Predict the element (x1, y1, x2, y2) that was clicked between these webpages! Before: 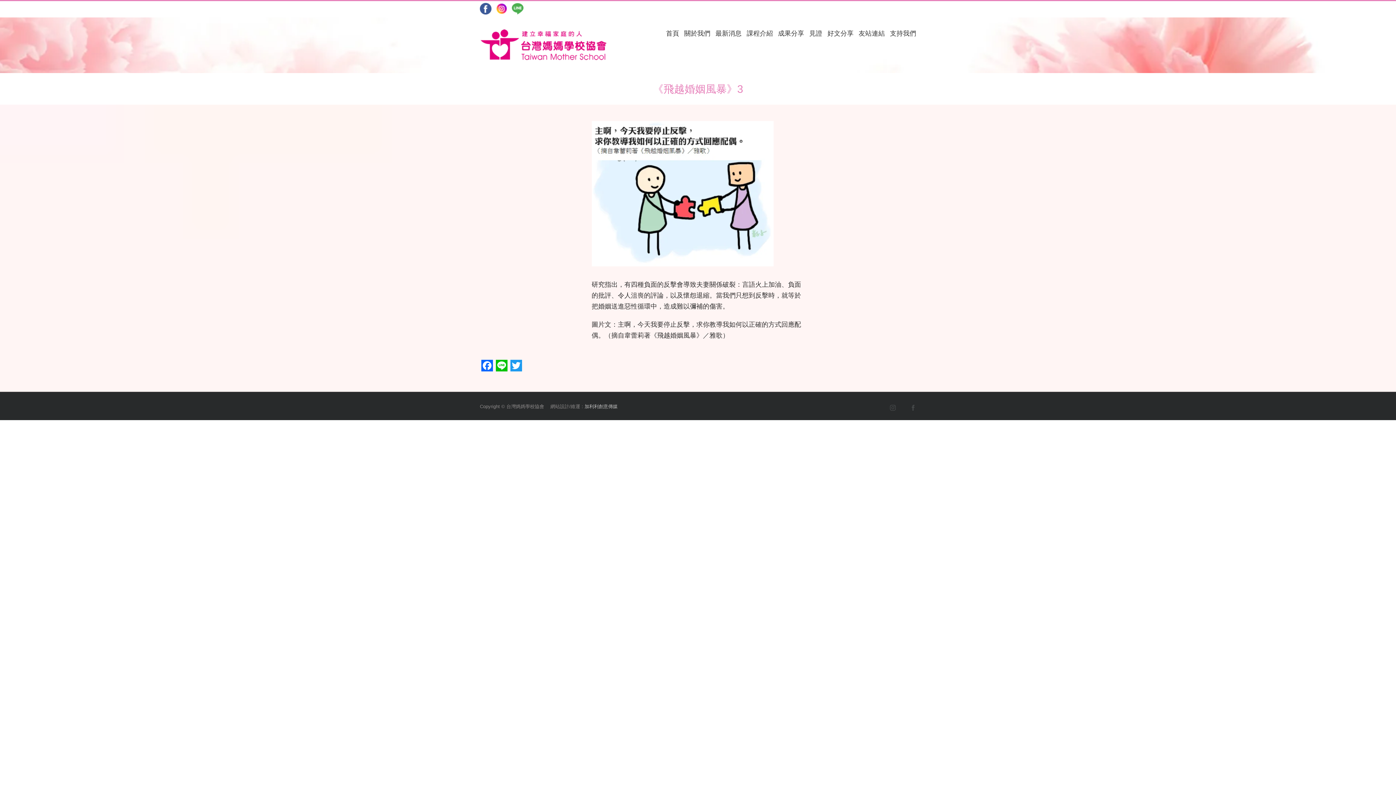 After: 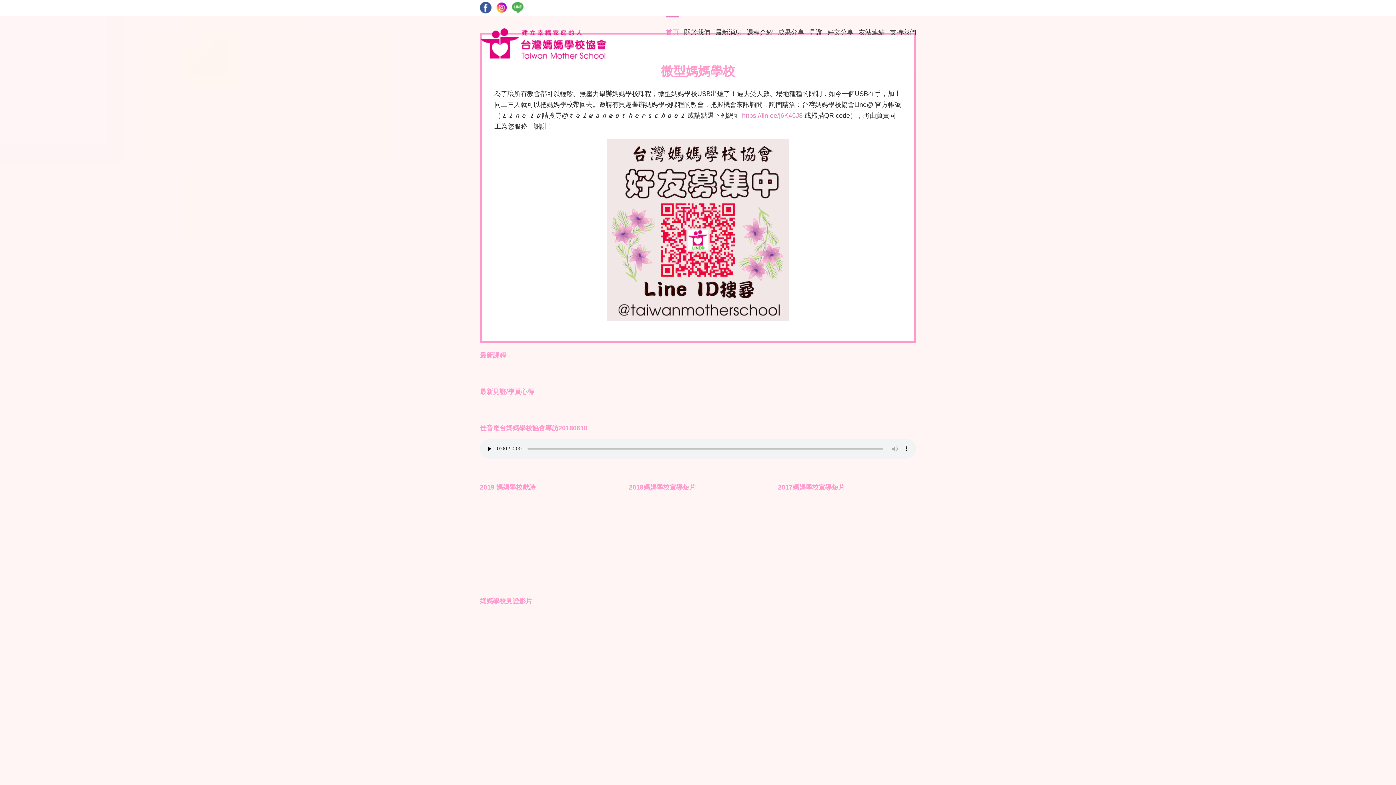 Action: label: 首頁 bbox: (666, 17, 679, 48)